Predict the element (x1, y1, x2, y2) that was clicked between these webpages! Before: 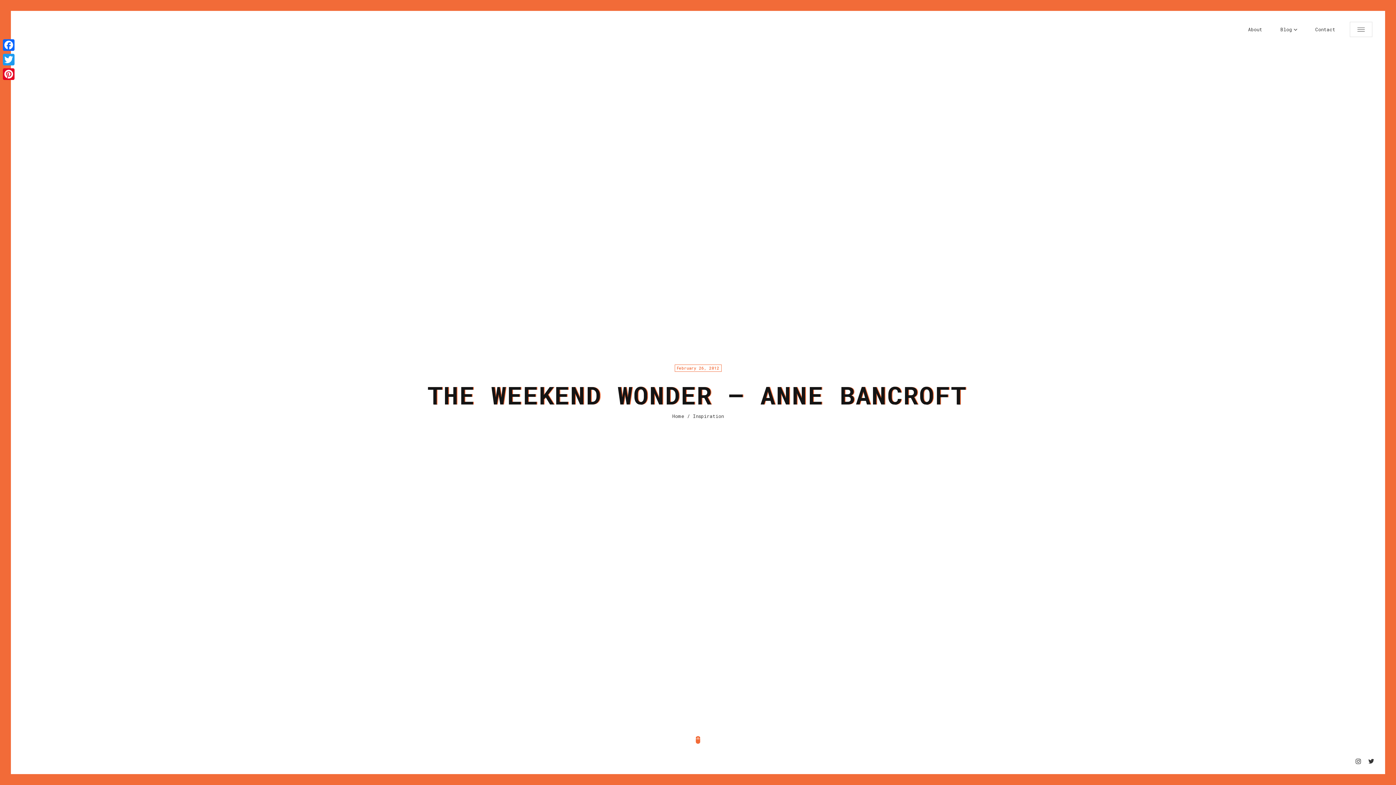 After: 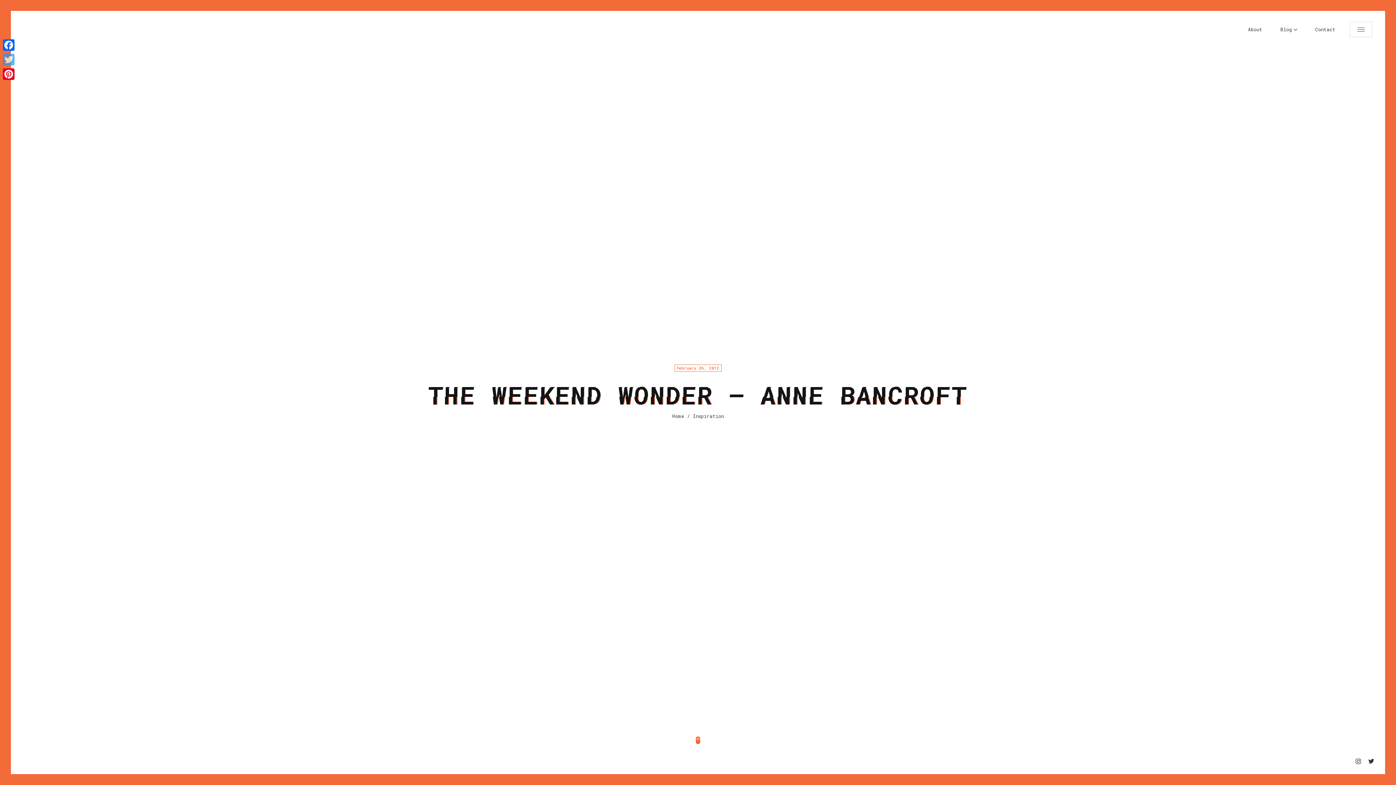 Action: bbox: (1, 52, 16, 66) label: Twitter